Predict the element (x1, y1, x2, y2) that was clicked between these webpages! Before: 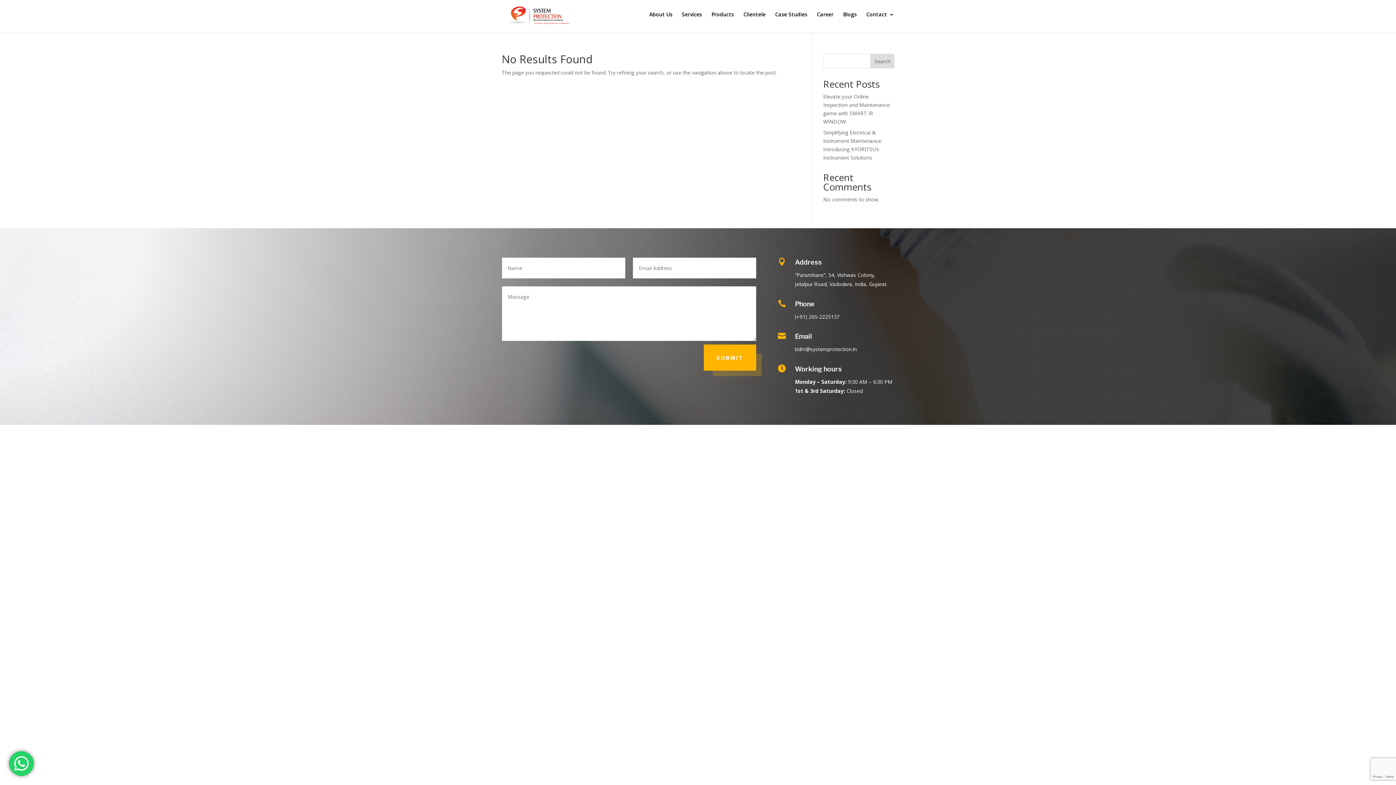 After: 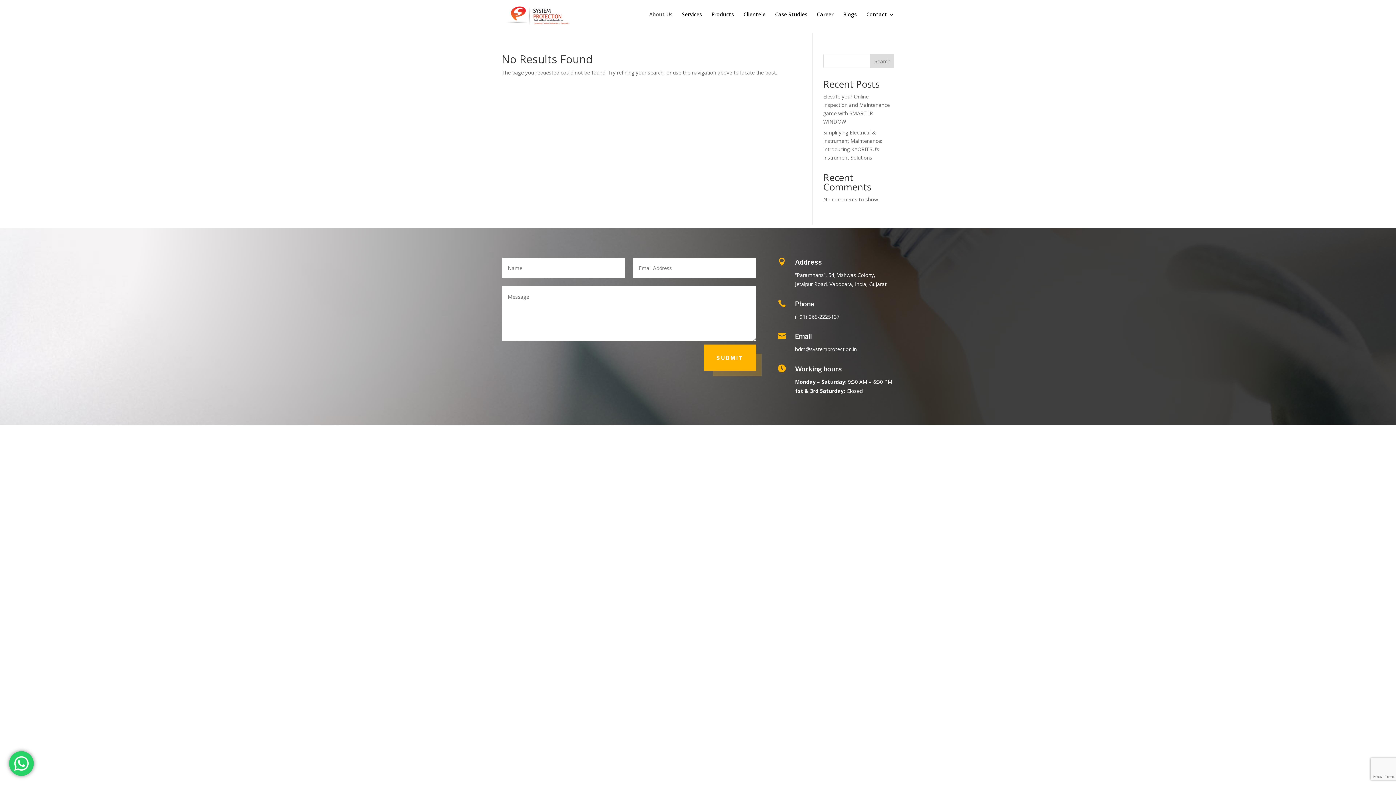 Action: bbox: (649, 12, 672, 29) label: About Us